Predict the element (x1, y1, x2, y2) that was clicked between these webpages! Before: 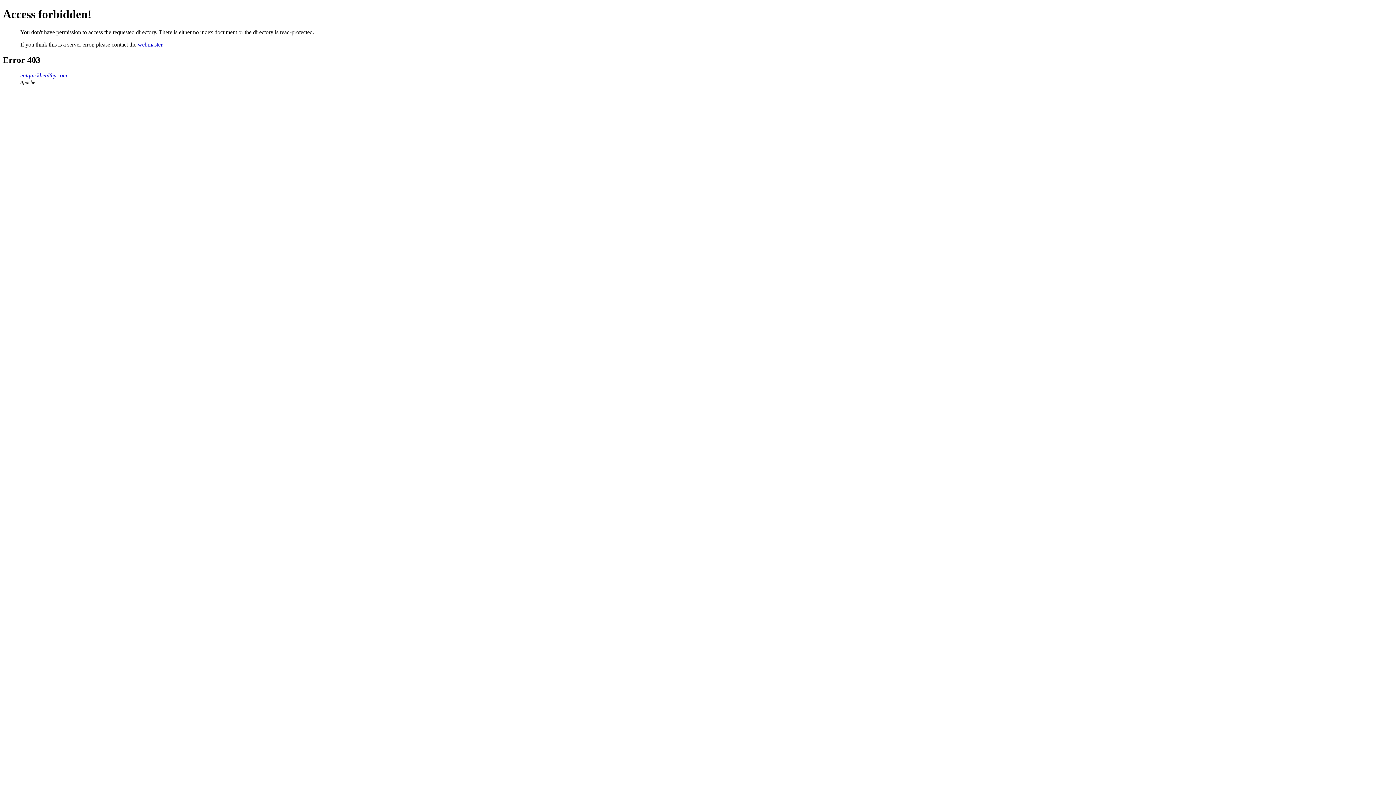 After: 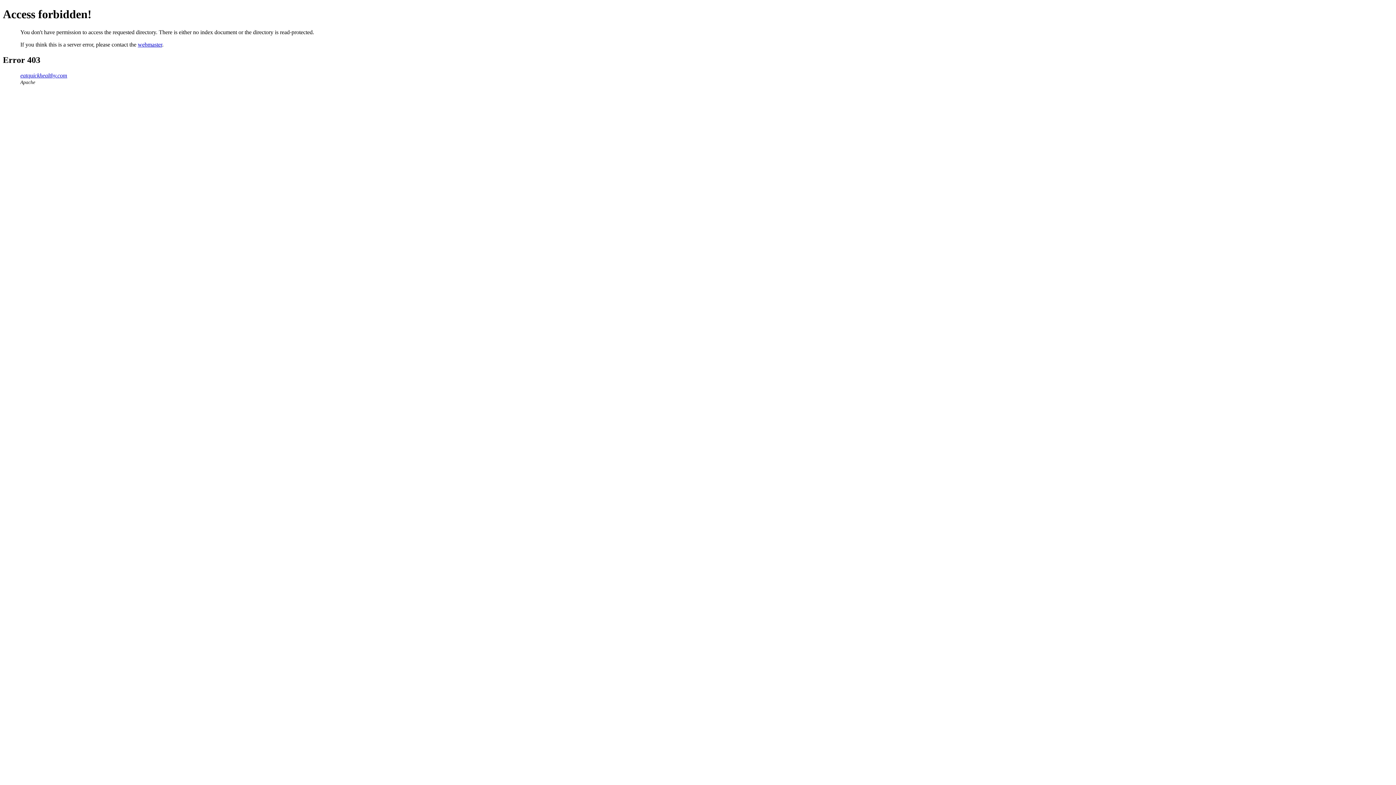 Action: label: webmaster bbox: (137, 41, 162, 47)